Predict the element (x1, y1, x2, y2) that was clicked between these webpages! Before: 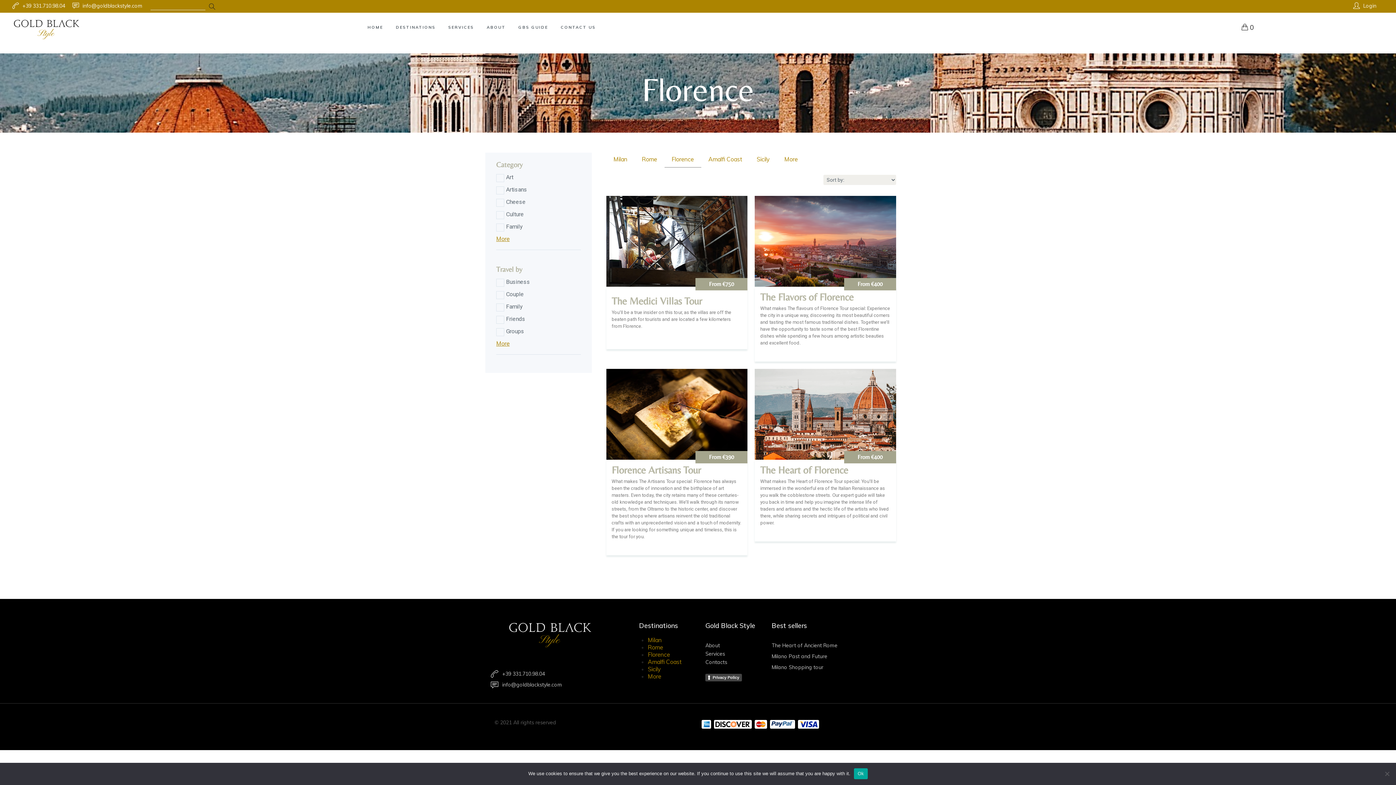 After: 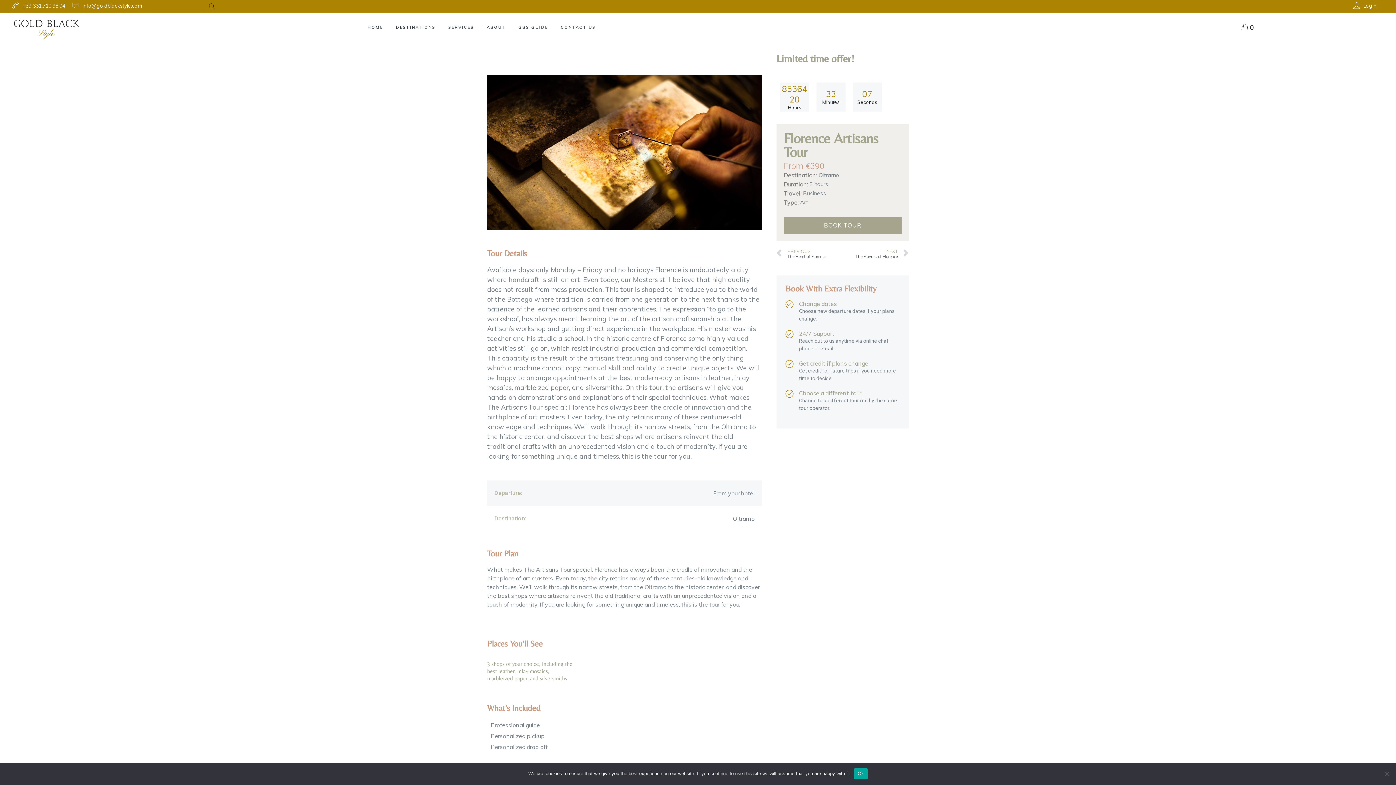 Action: bbox: (611, 464, 701, 476) label: Florence Artisans Tour